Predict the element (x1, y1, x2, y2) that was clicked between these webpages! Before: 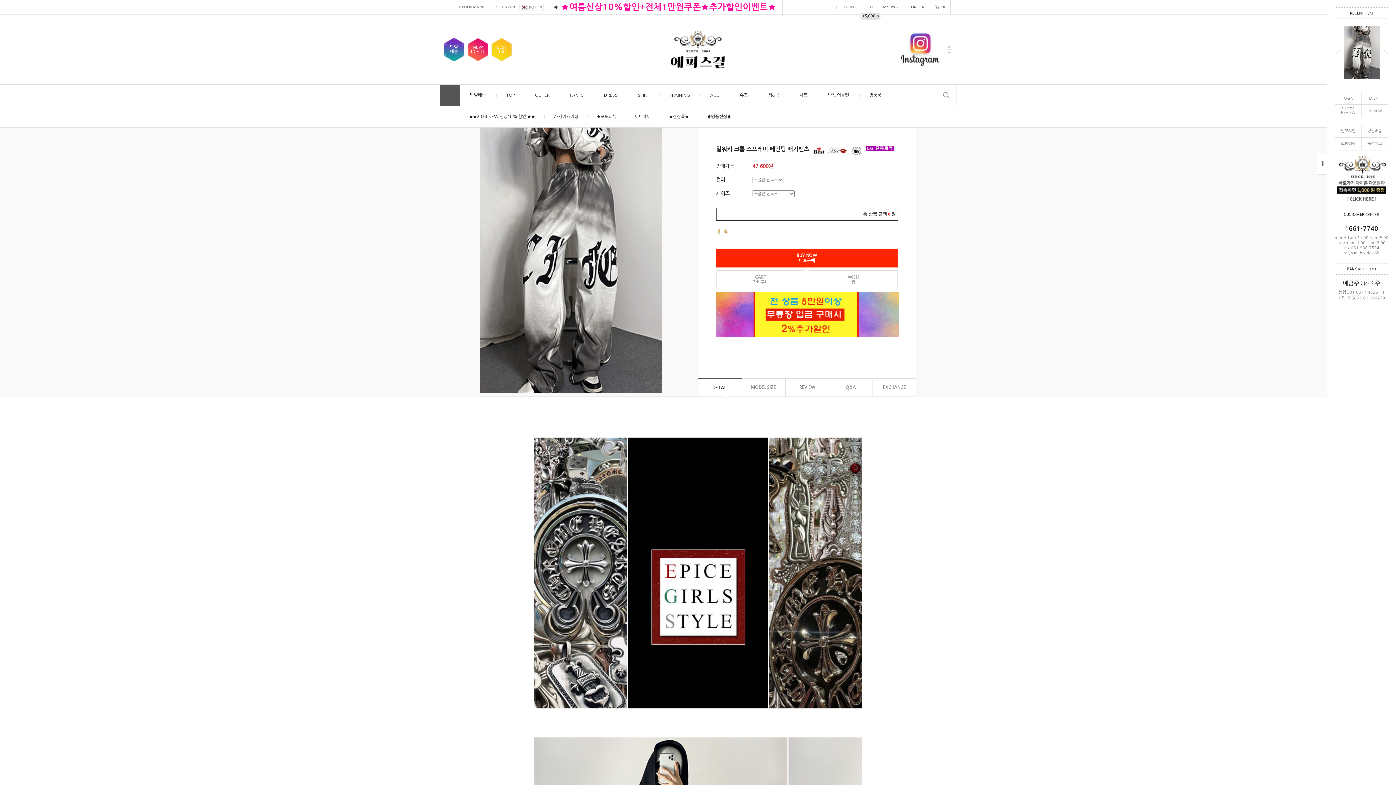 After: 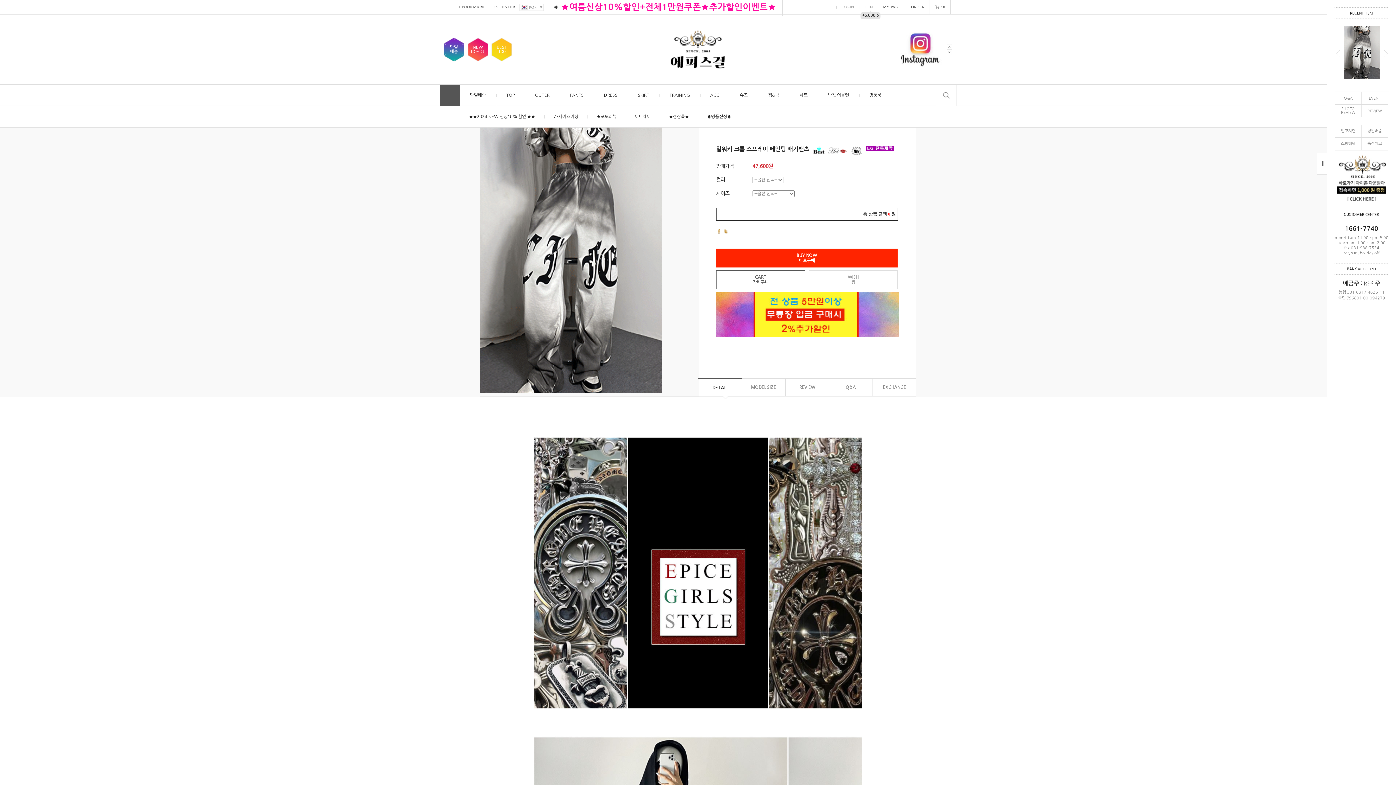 Action: bbox: (716, 270, 805, 289) label: CART
장바구니